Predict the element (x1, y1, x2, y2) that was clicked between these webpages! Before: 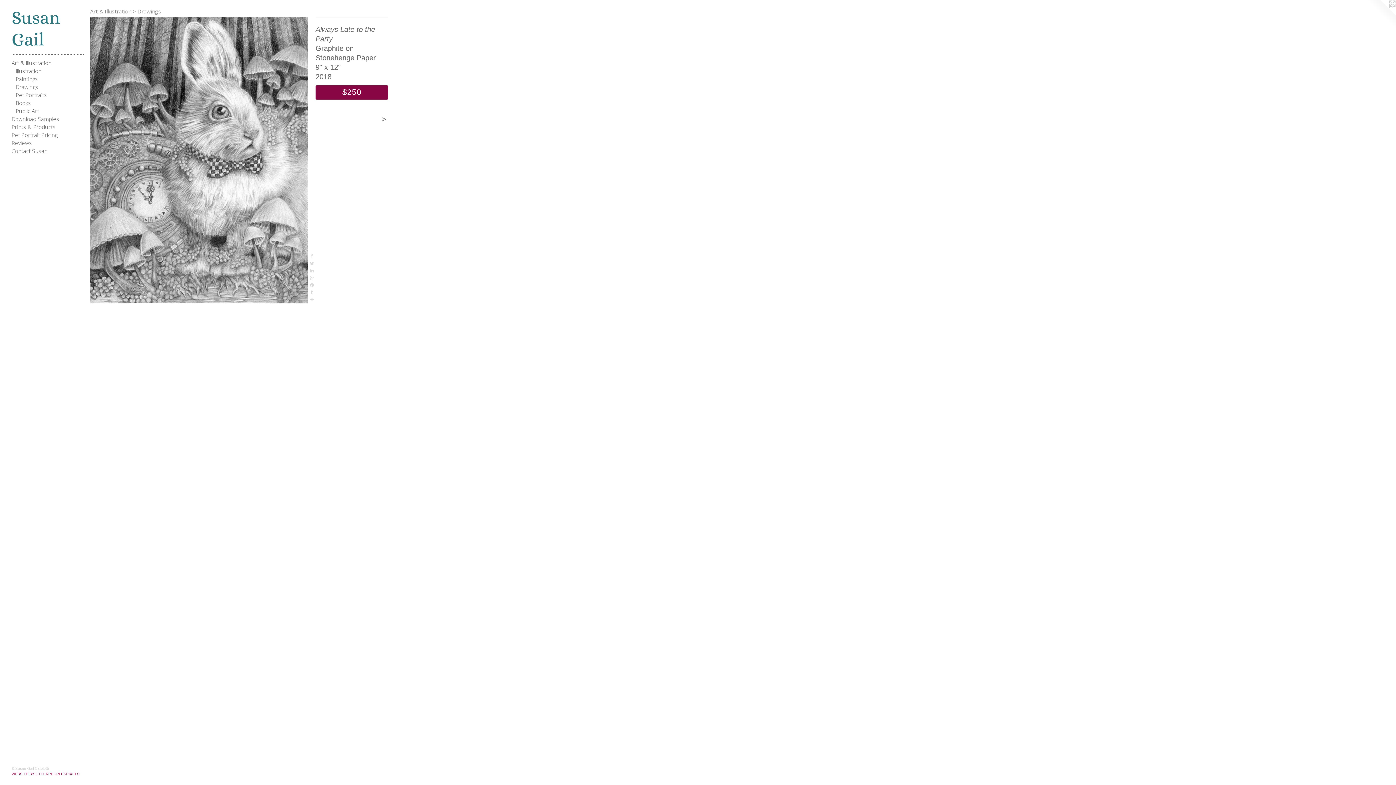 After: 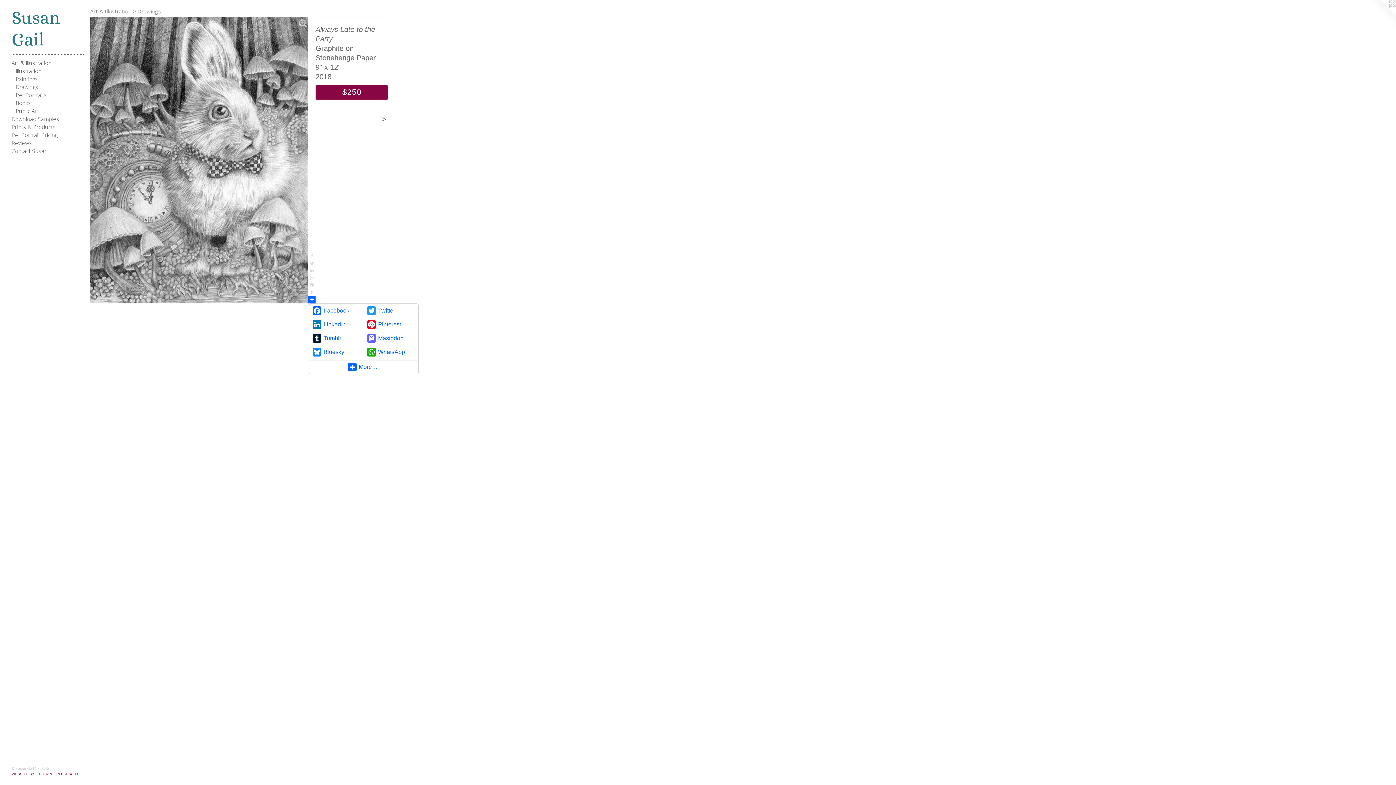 Action: bbox: (308, 296, 315, 303)